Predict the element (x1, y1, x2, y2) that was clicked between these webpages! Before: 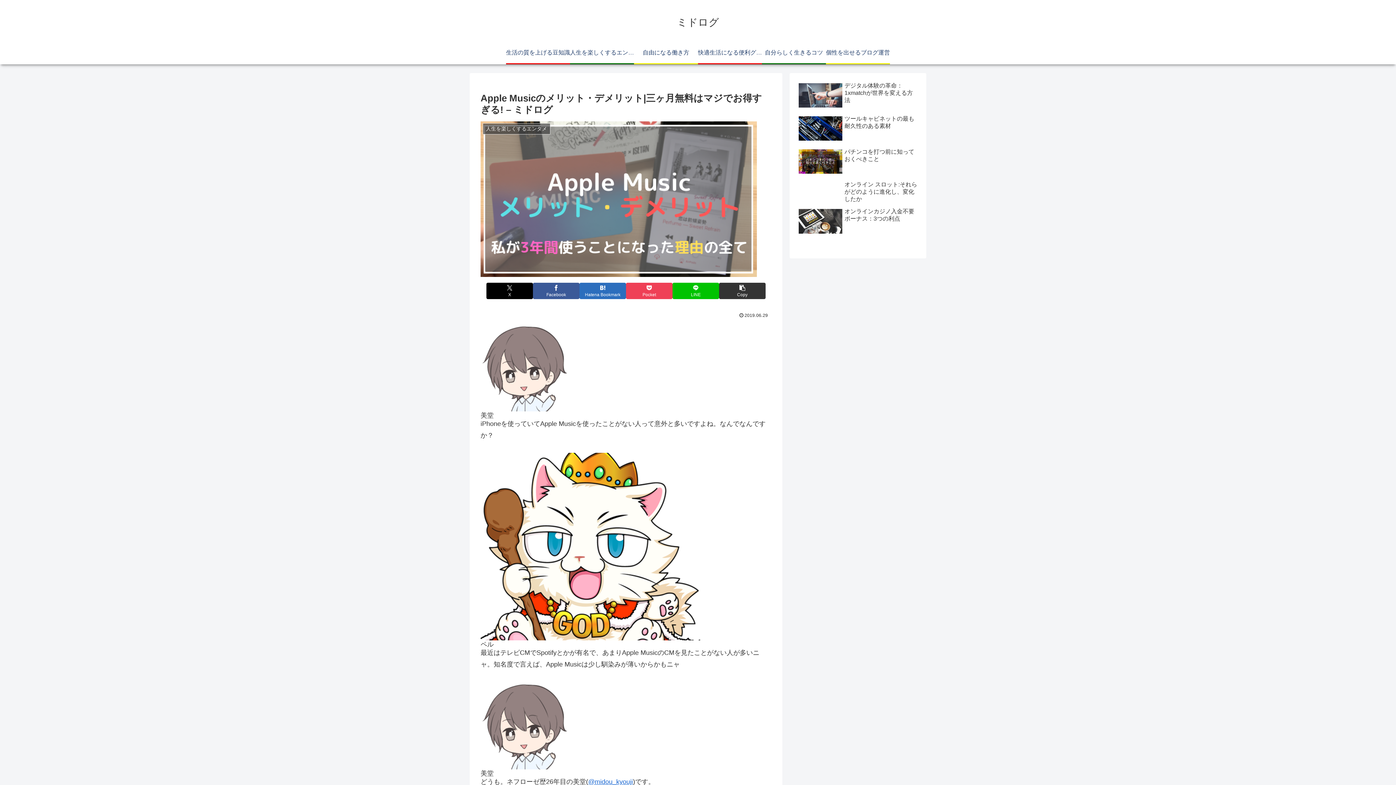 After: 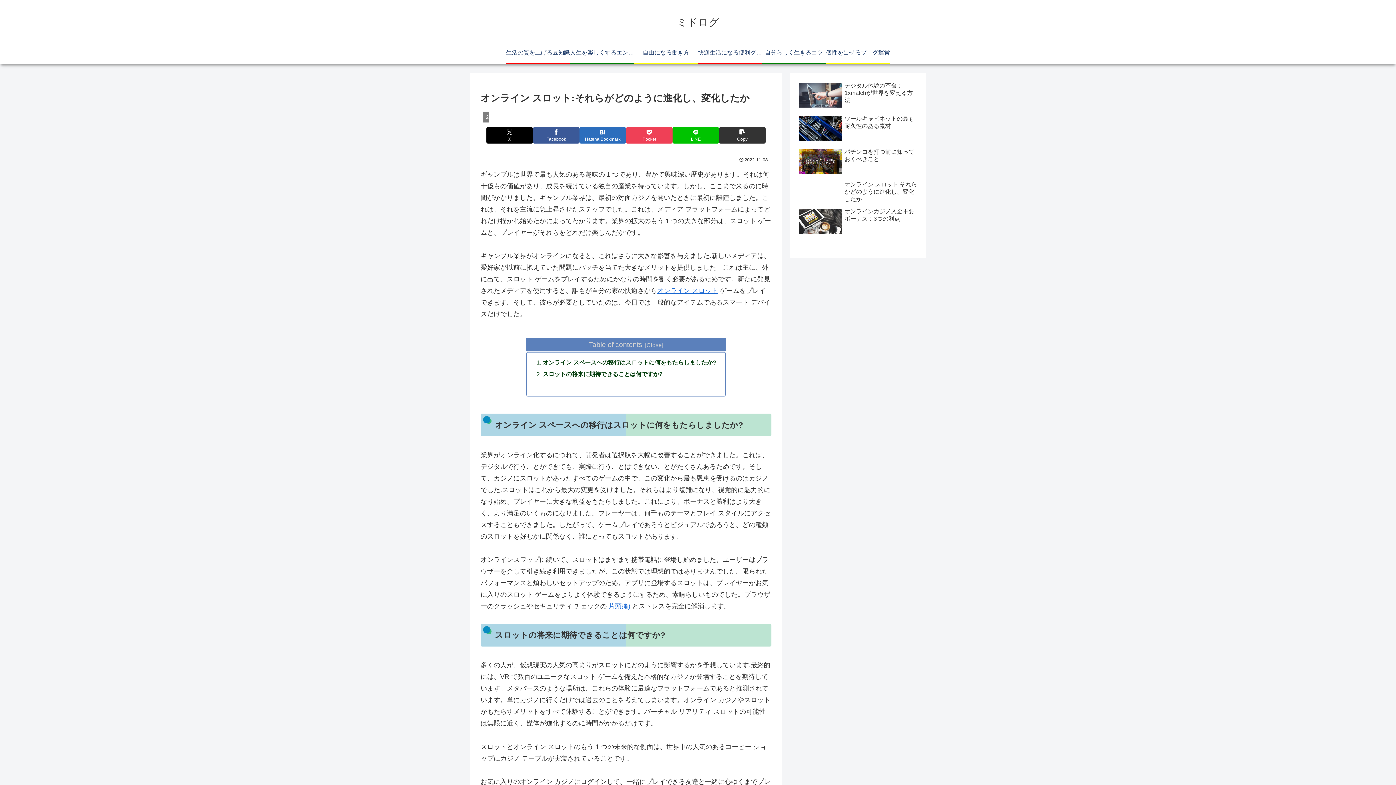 Action: label: オンライン スロット:それらがどのように進化し、変化したか bbox: (797, 179, 919, 204)